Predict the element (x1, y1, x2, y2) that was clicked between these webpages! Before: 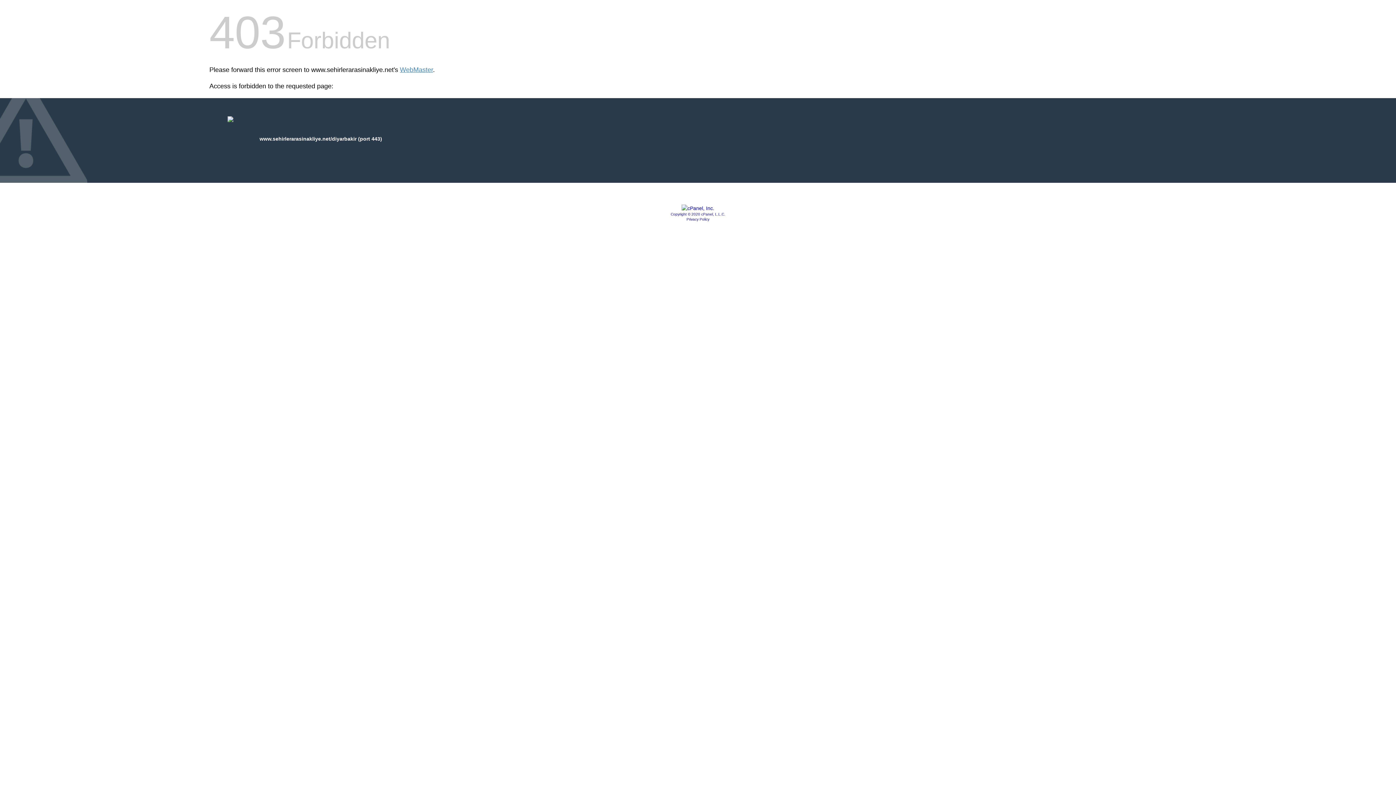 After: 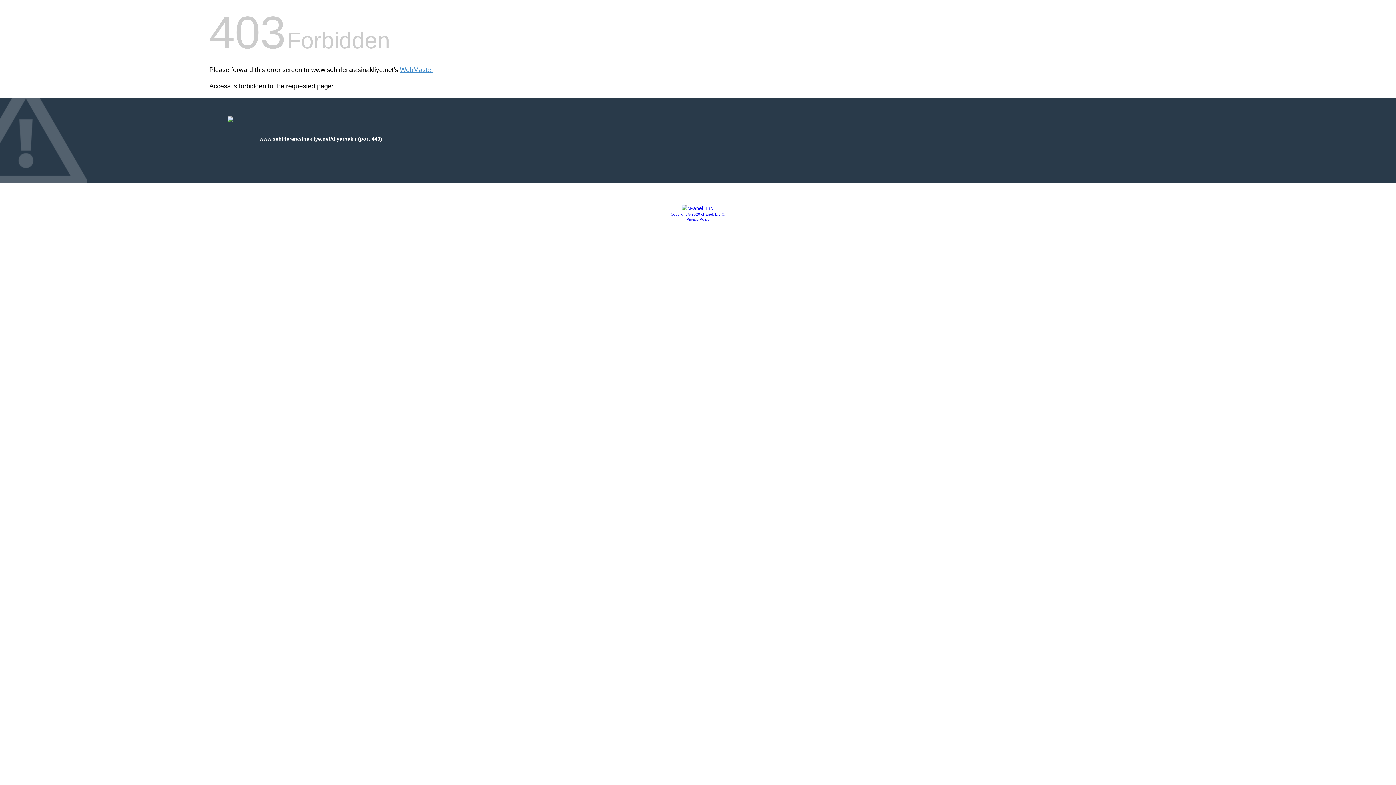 Action: bbox: (681, 205, 714, 211)